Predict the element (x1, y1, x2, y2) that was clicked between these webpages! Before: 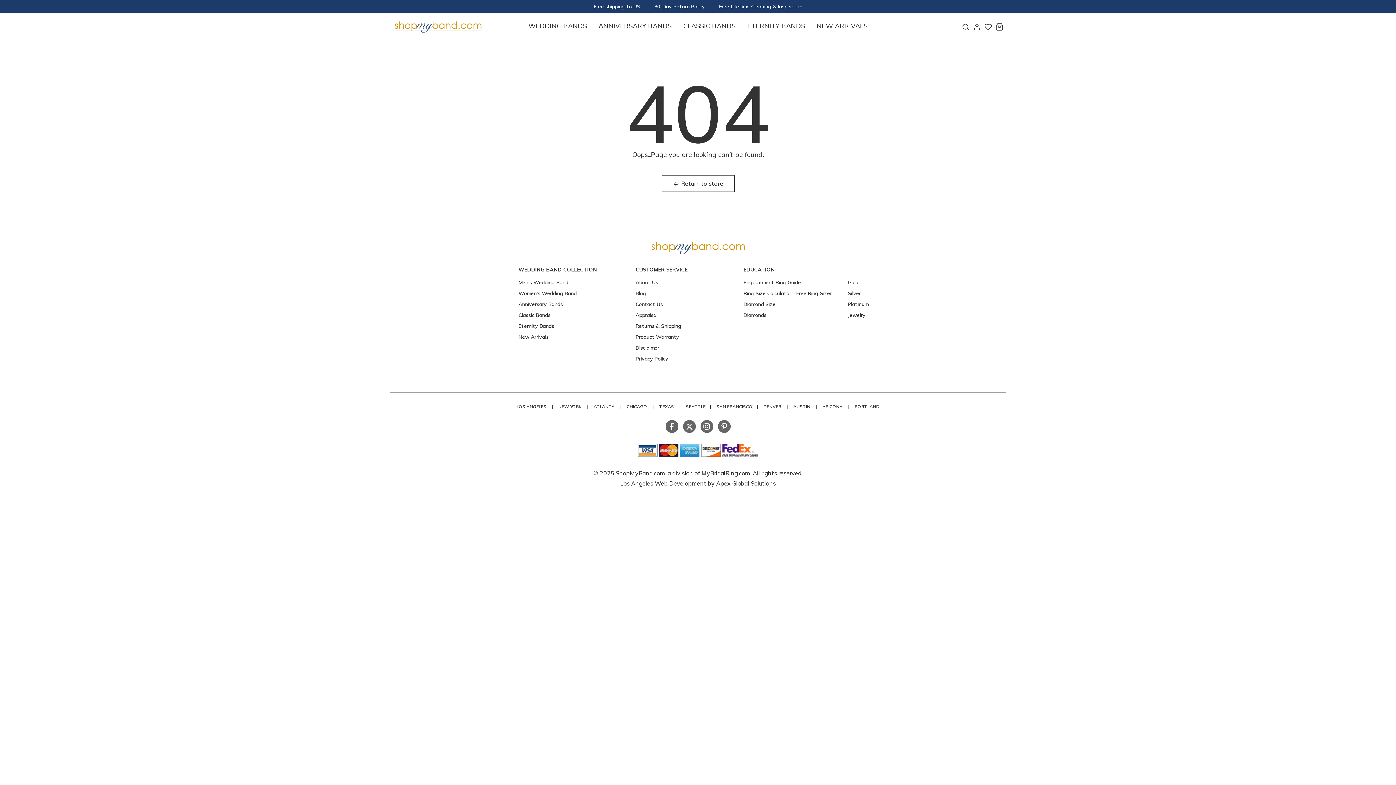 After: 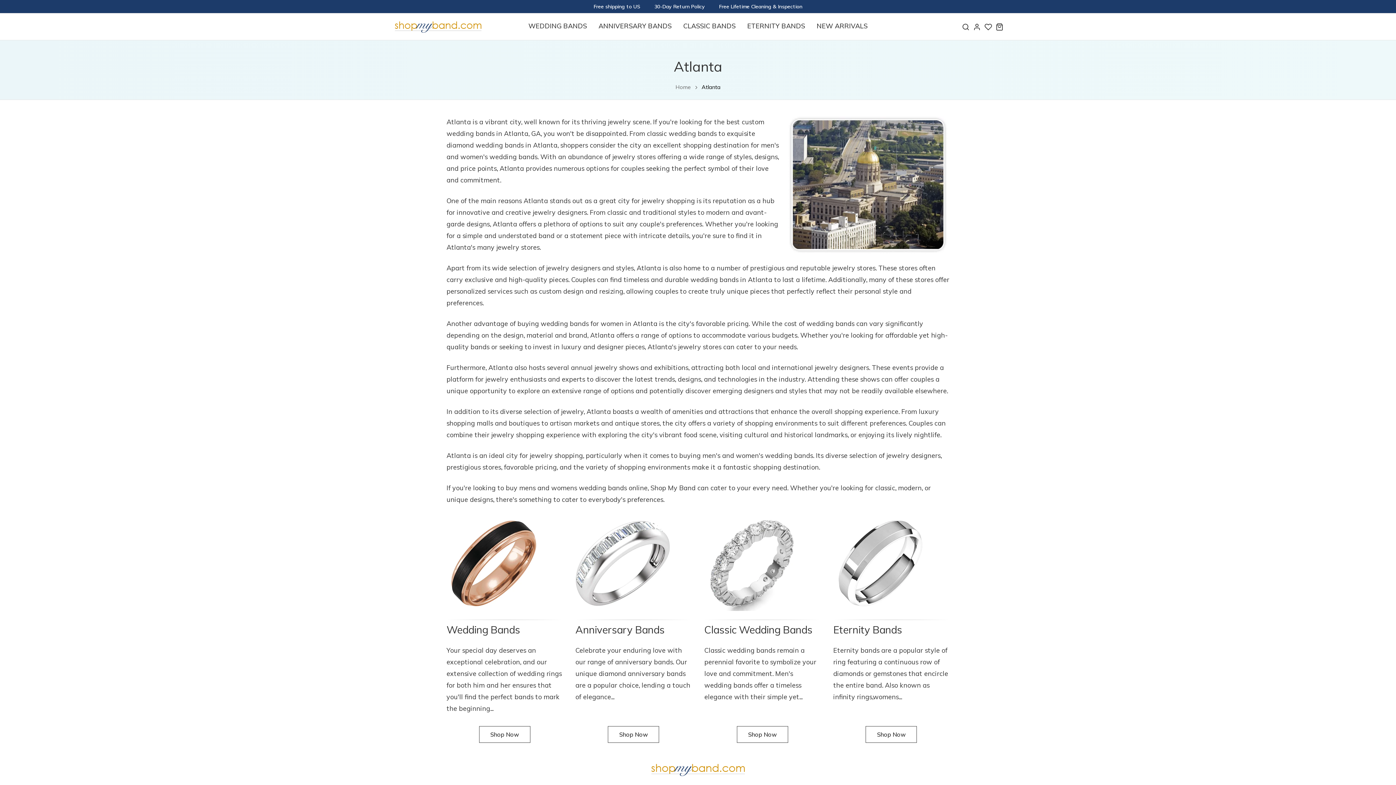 Action: label: ATLANTA bbox: (589, 404, 619, 409)